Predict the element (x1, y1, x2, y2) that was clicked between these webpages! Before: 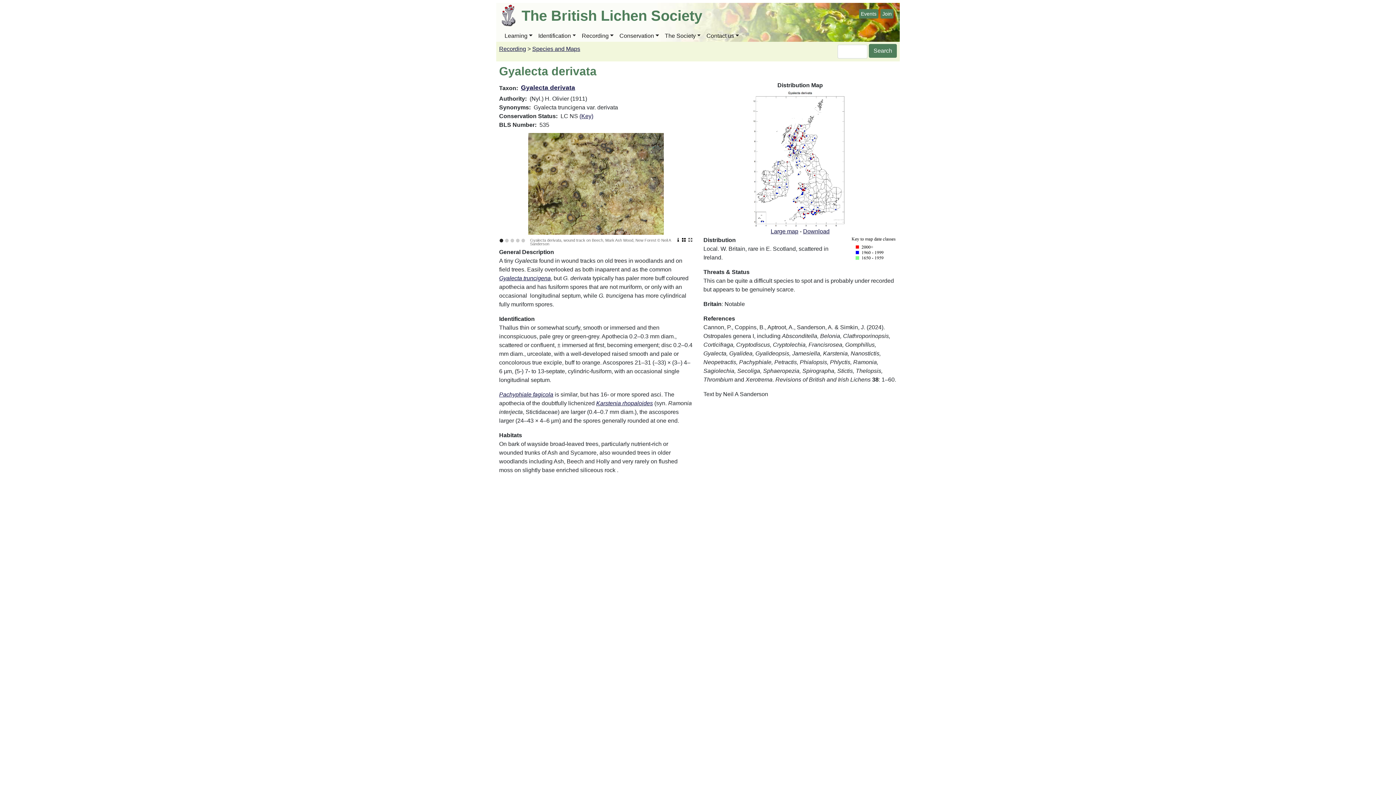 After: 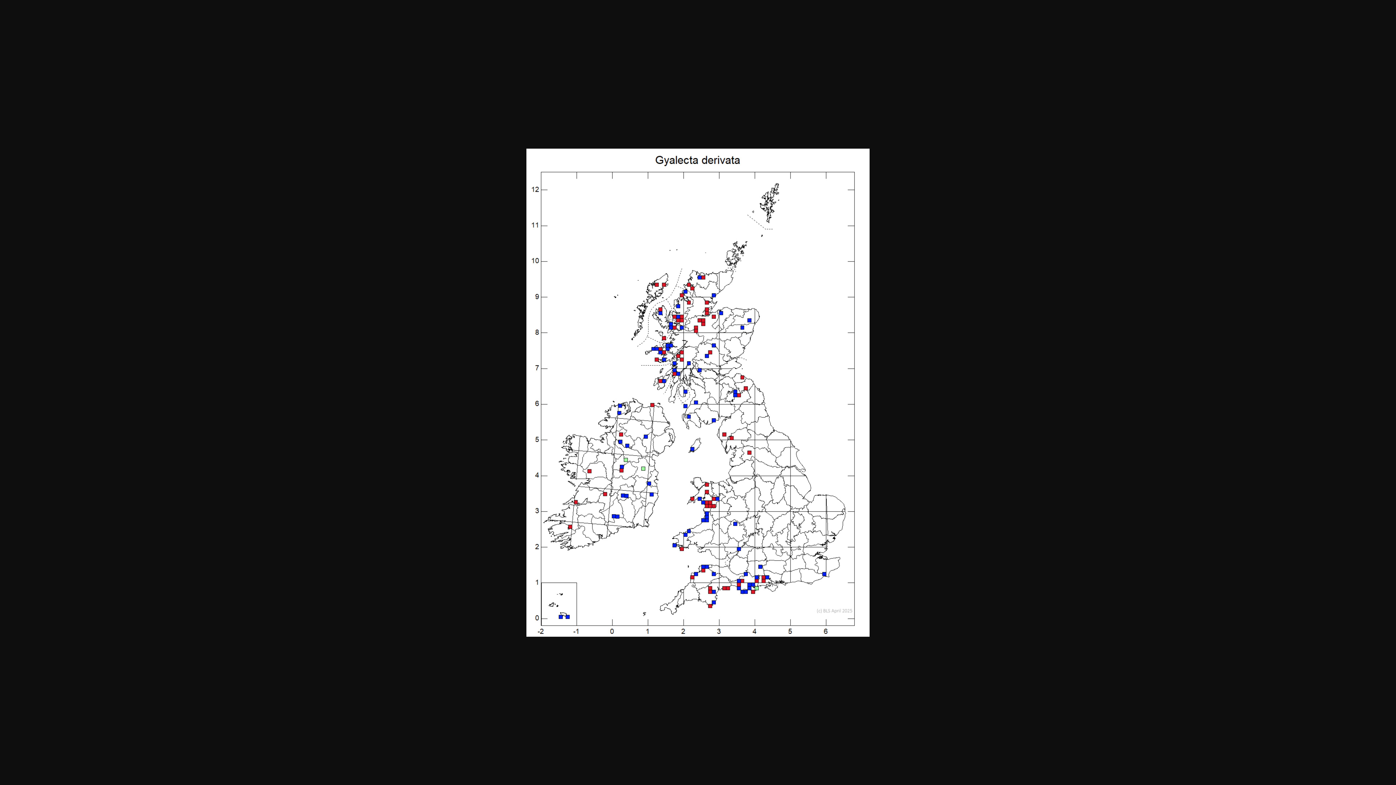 Action: label: Large map bbox: (770, 228, 798, 234)